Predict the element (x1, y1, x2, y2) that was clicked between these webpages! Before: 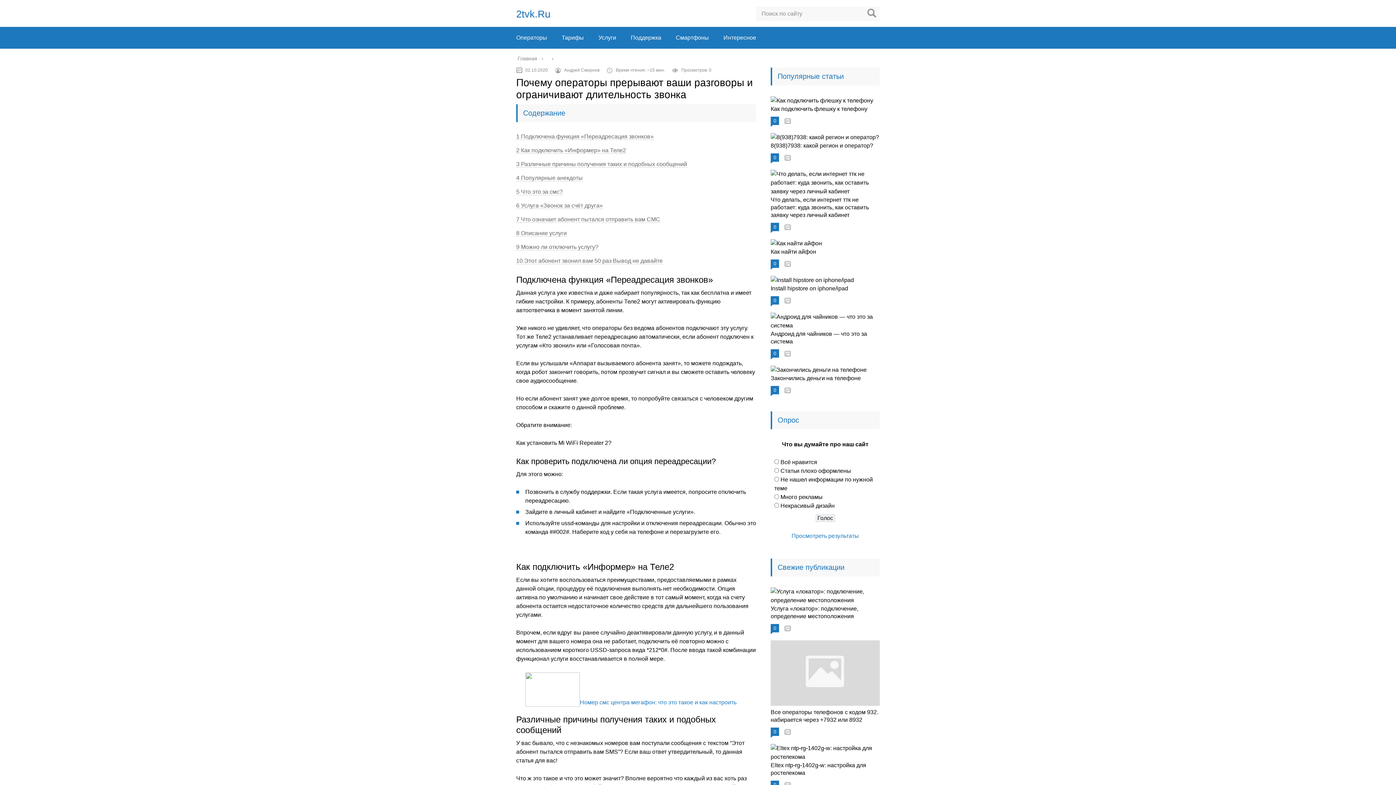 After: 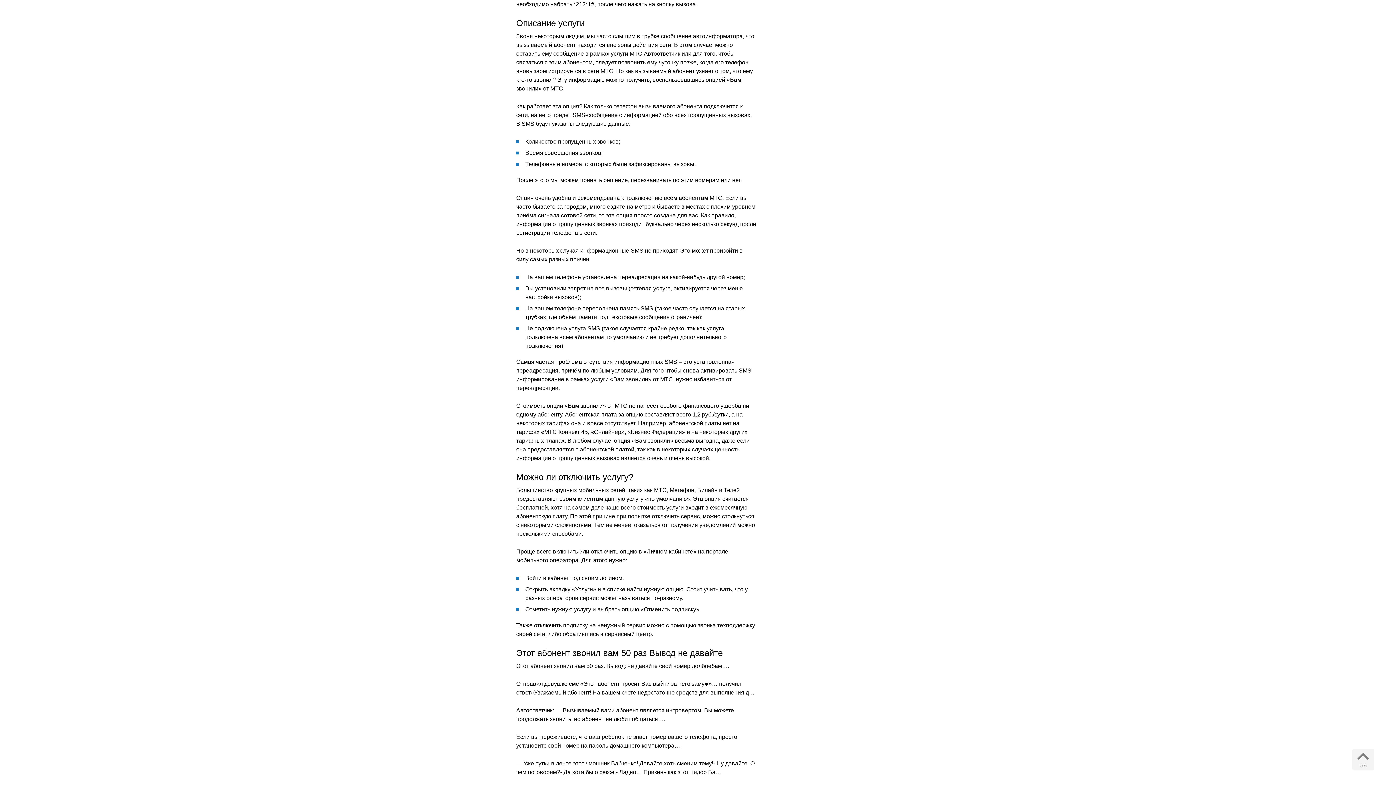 Action: bbox: (516, 230, 566, 236) label: 8 Описание услуги